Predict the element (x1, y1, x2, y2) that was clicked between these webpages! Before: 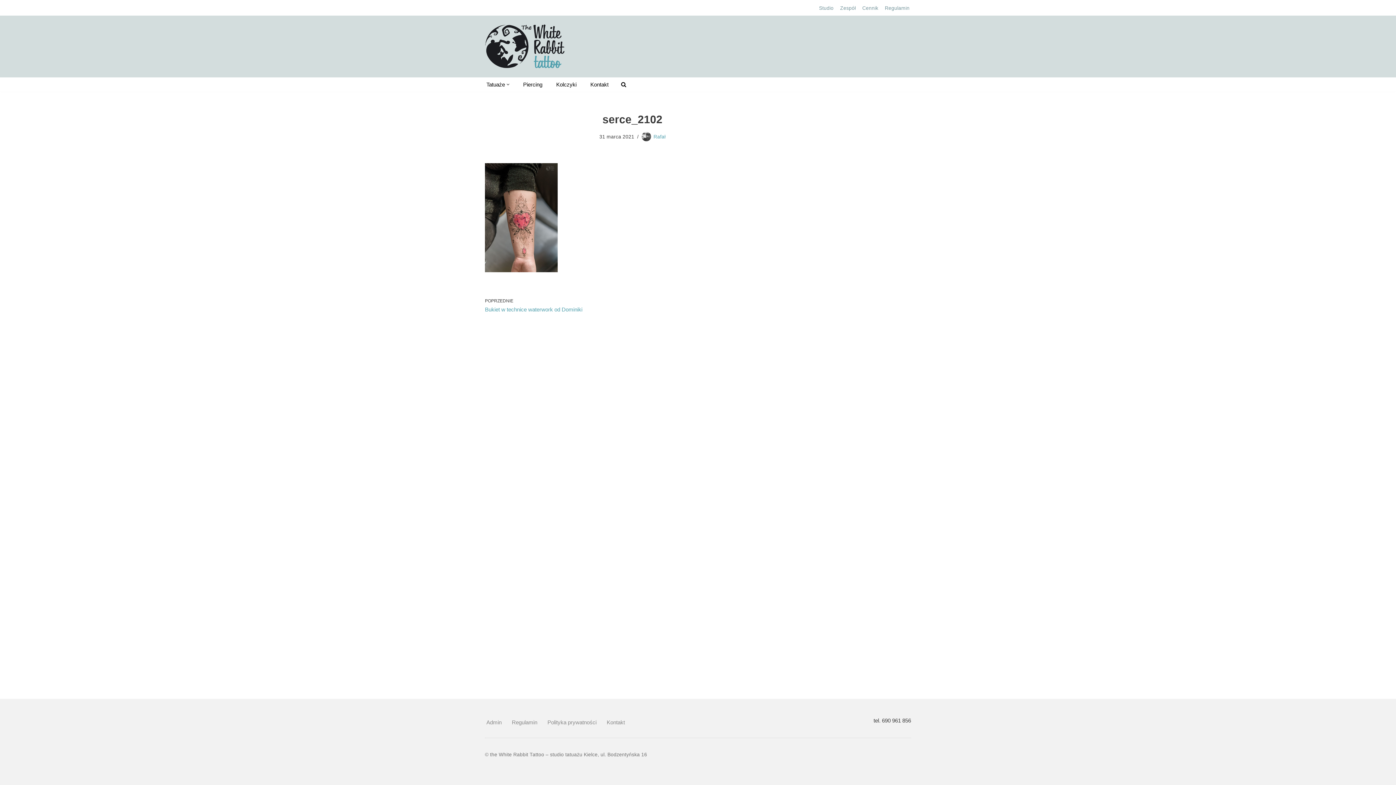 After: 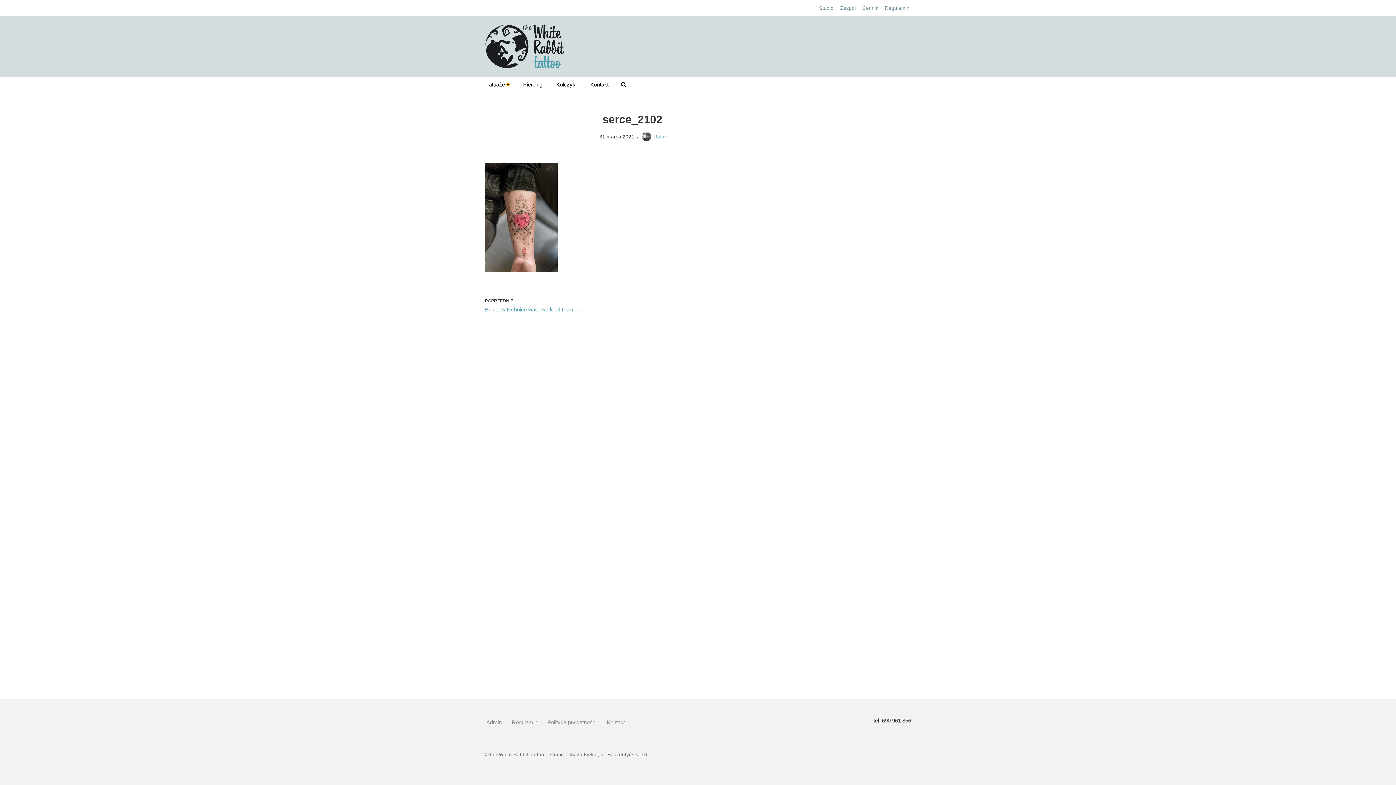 Action: bbox: (506, 83, 509, 85) label: Otwórz podmenu